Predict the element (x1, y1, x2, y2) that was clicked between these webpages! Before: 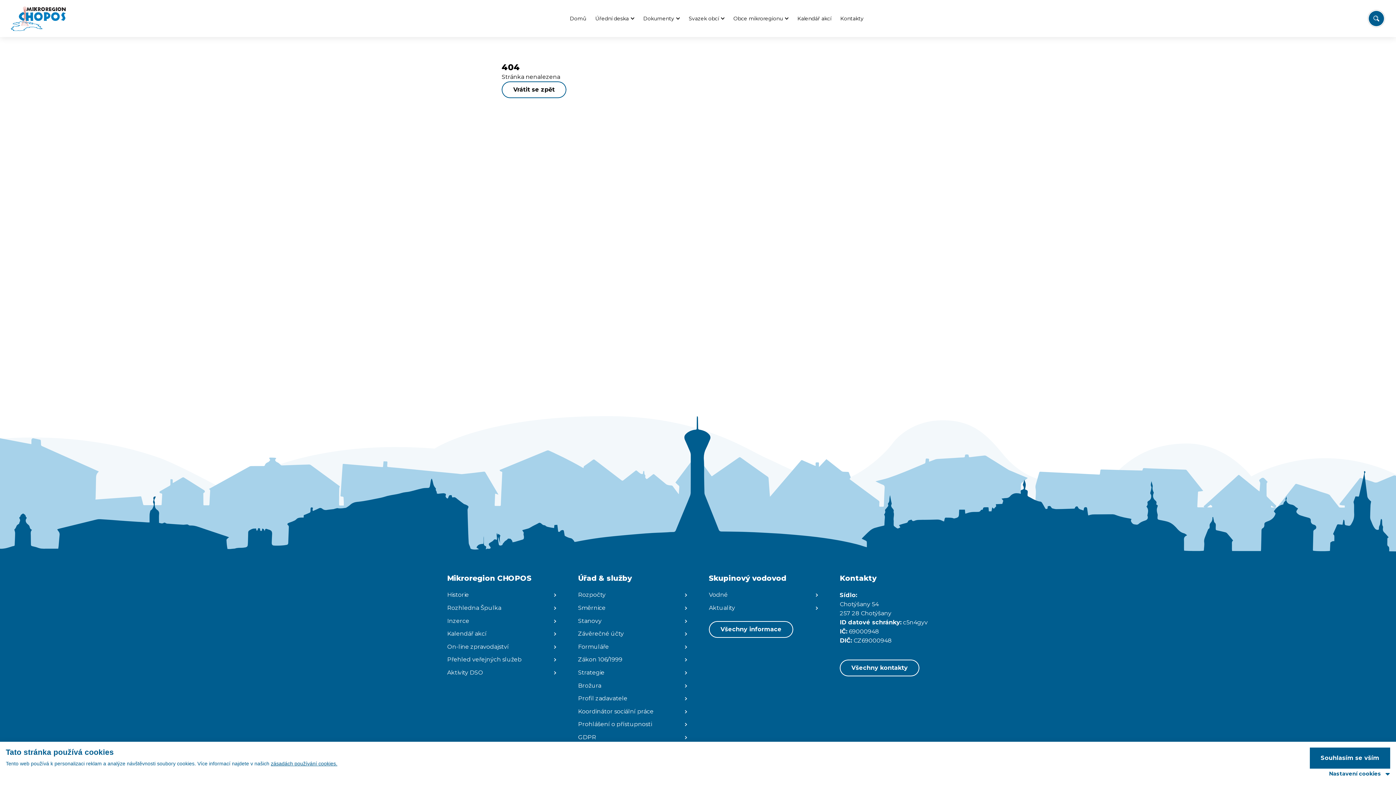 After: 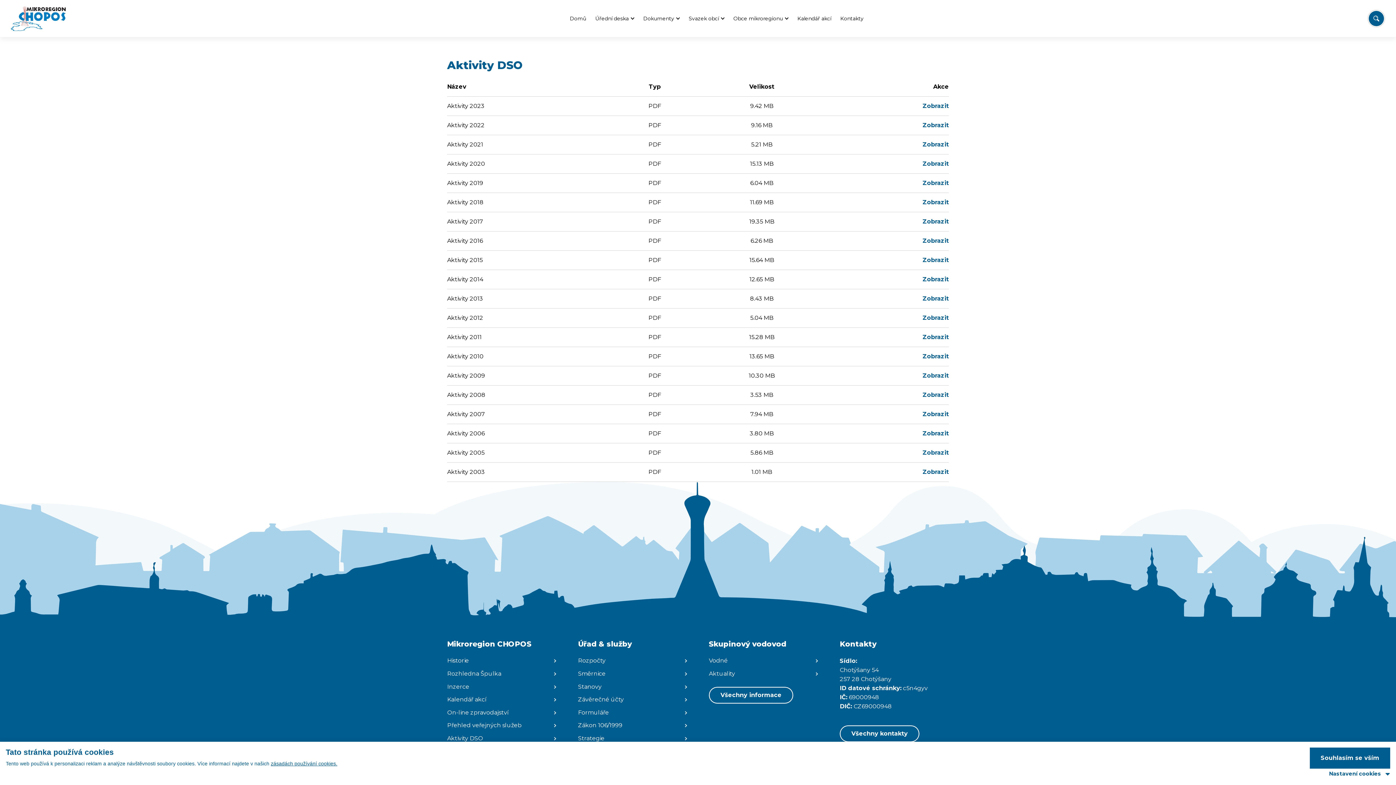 Action: bbox: (447, 669, 556, 677) label: Aktivity DSO